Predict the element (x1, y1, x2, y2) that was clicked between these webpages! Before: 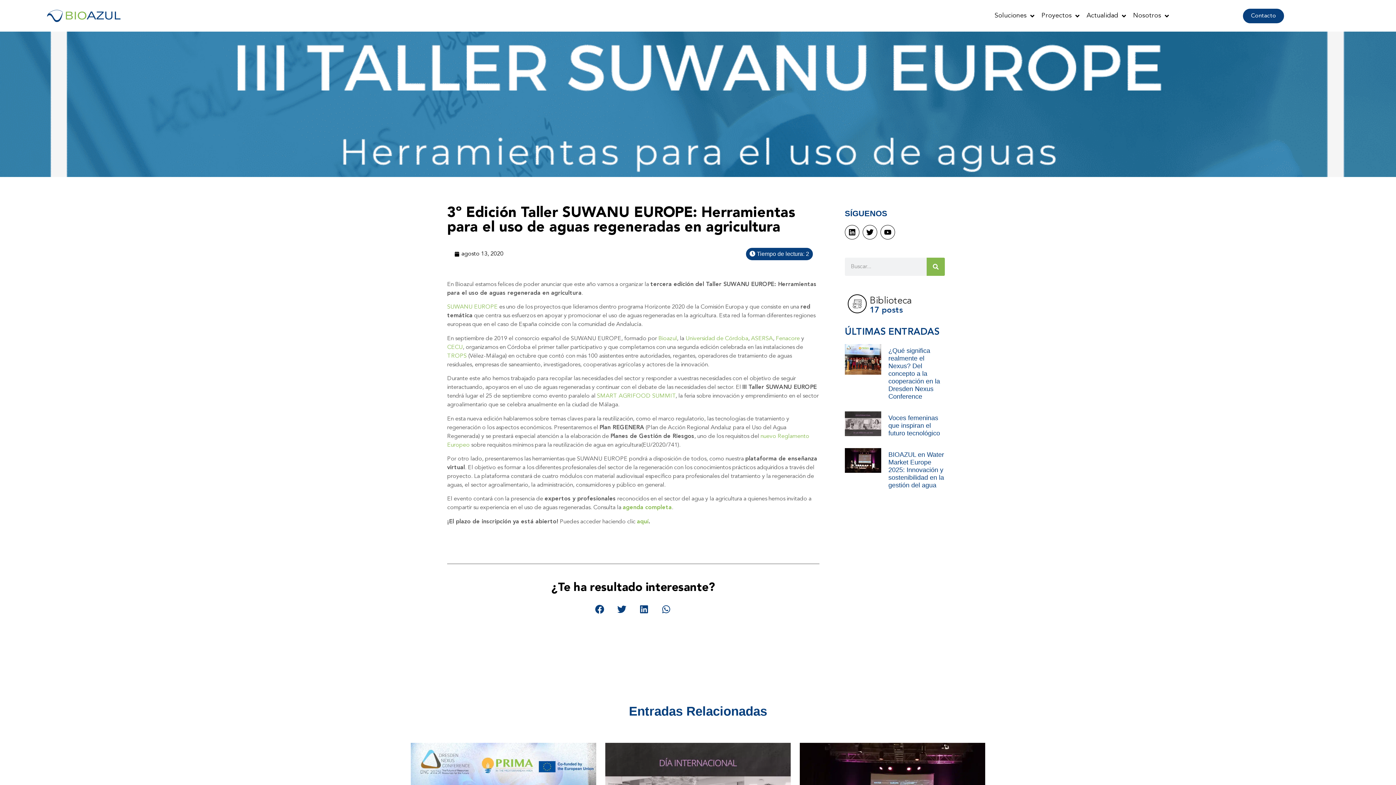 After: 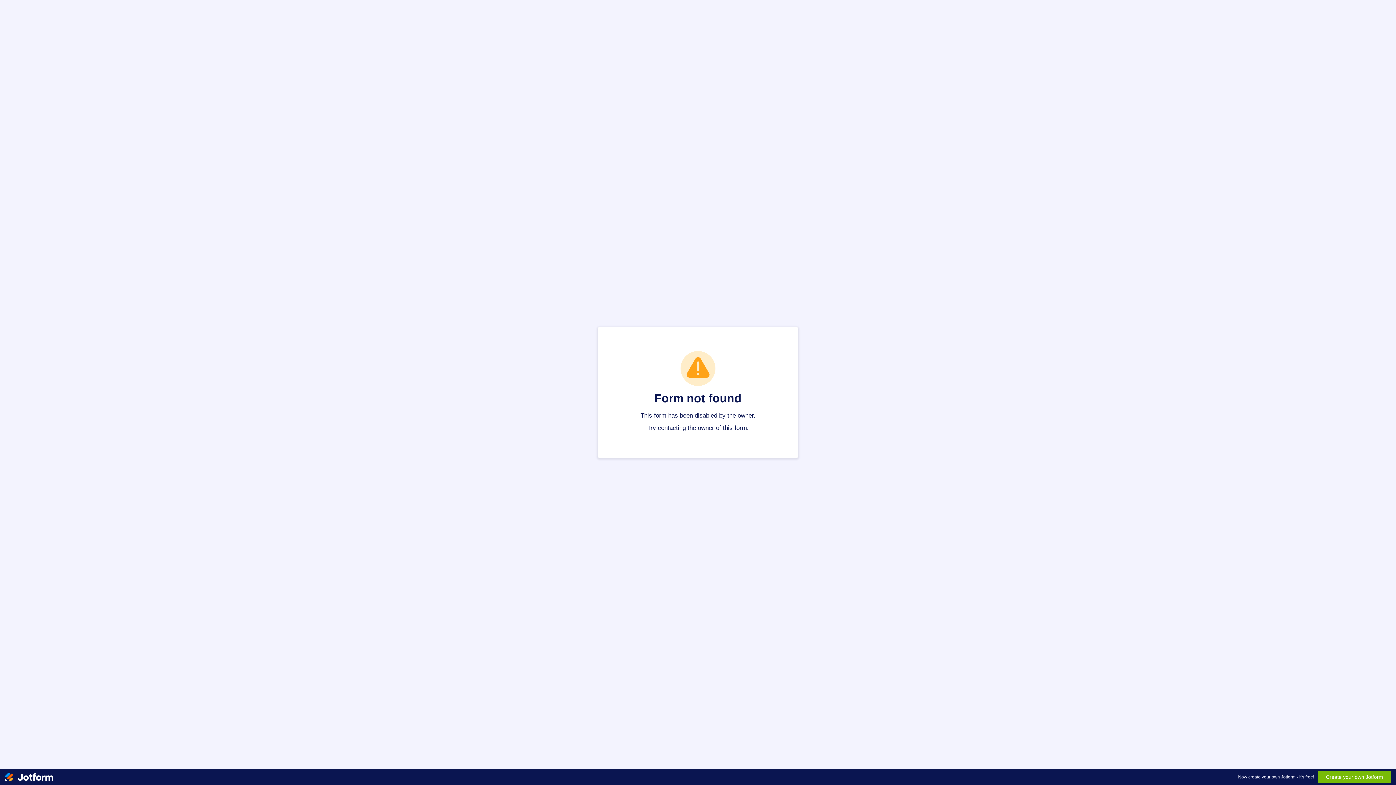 Action: label: aquí bbox: (637, 519, 648, 524)